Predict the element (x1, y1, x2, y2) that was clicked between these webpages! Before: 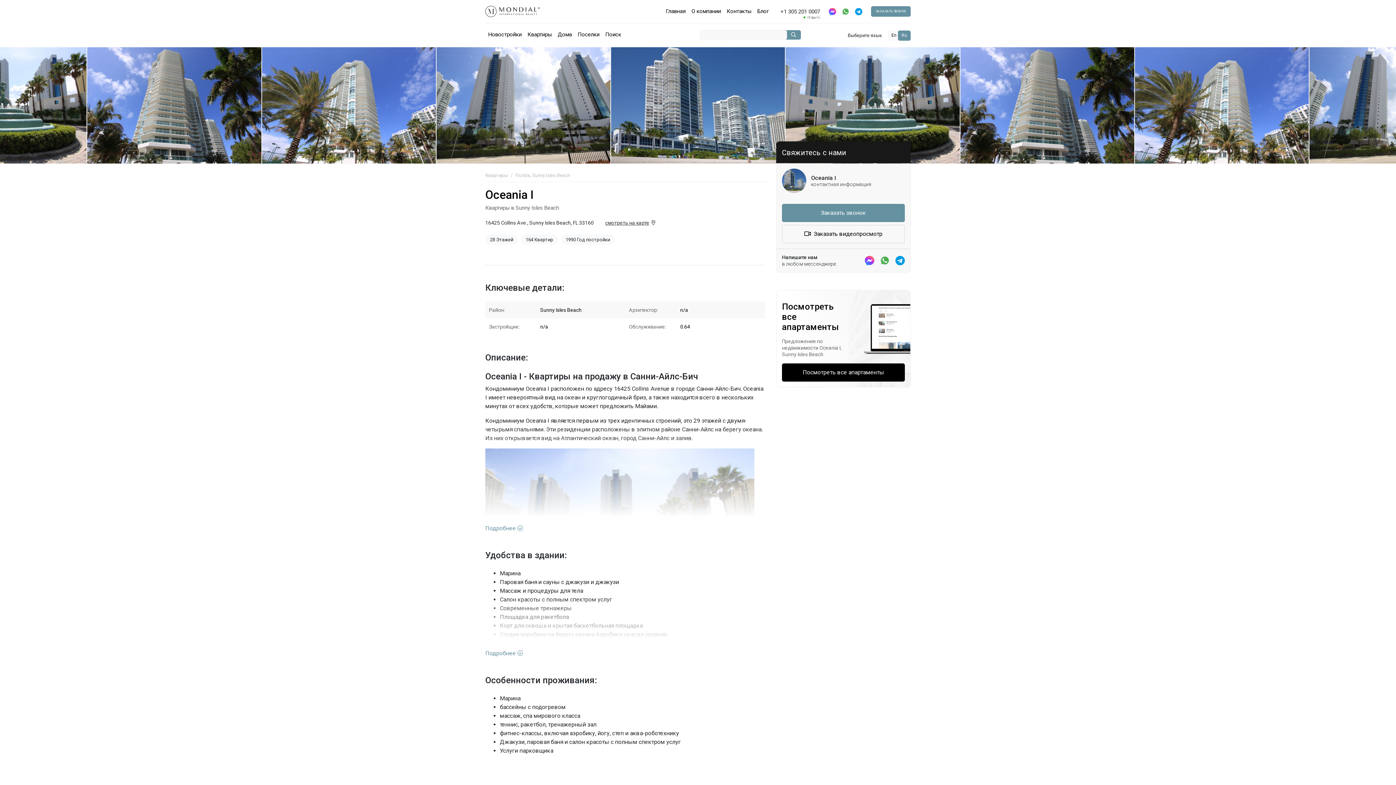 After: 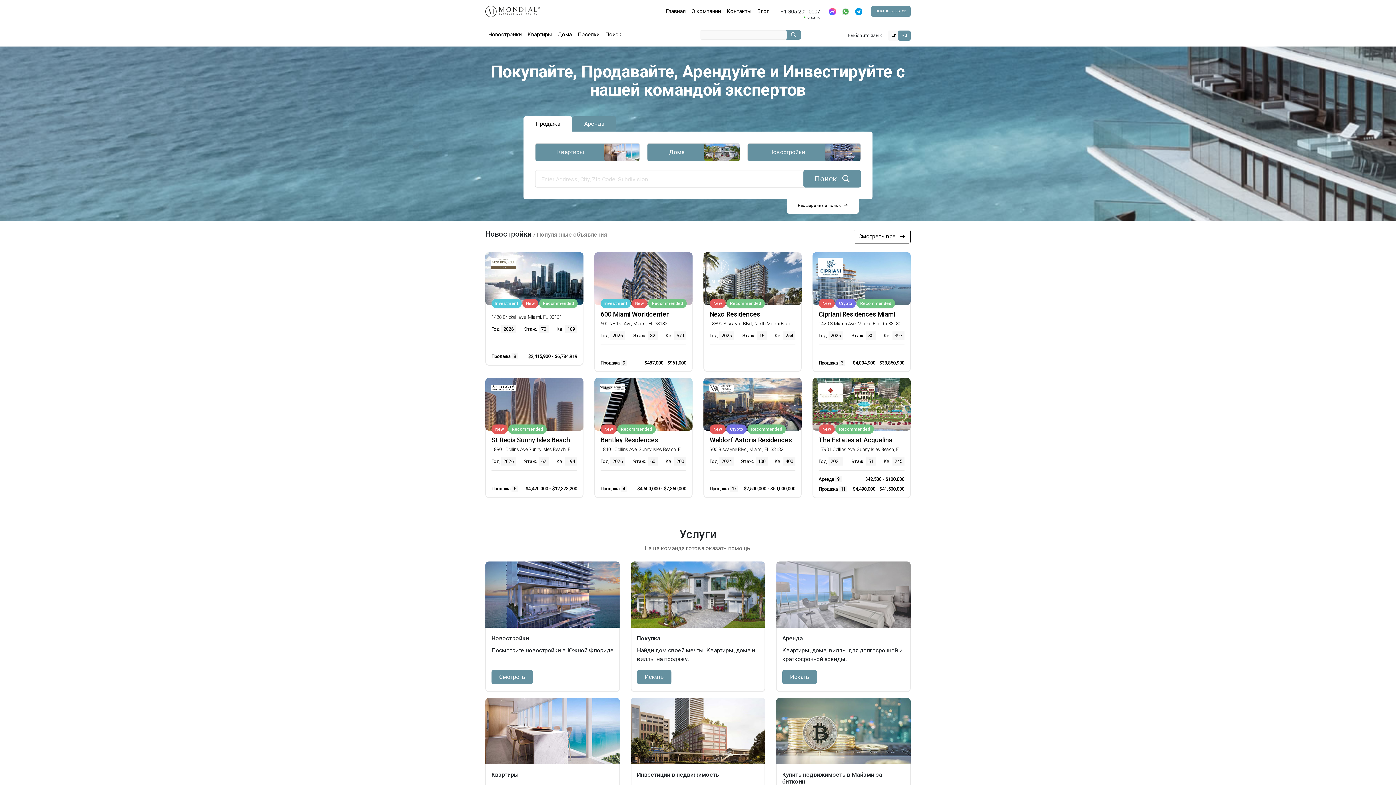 Action: bbox: (485, 7, 540, 14)